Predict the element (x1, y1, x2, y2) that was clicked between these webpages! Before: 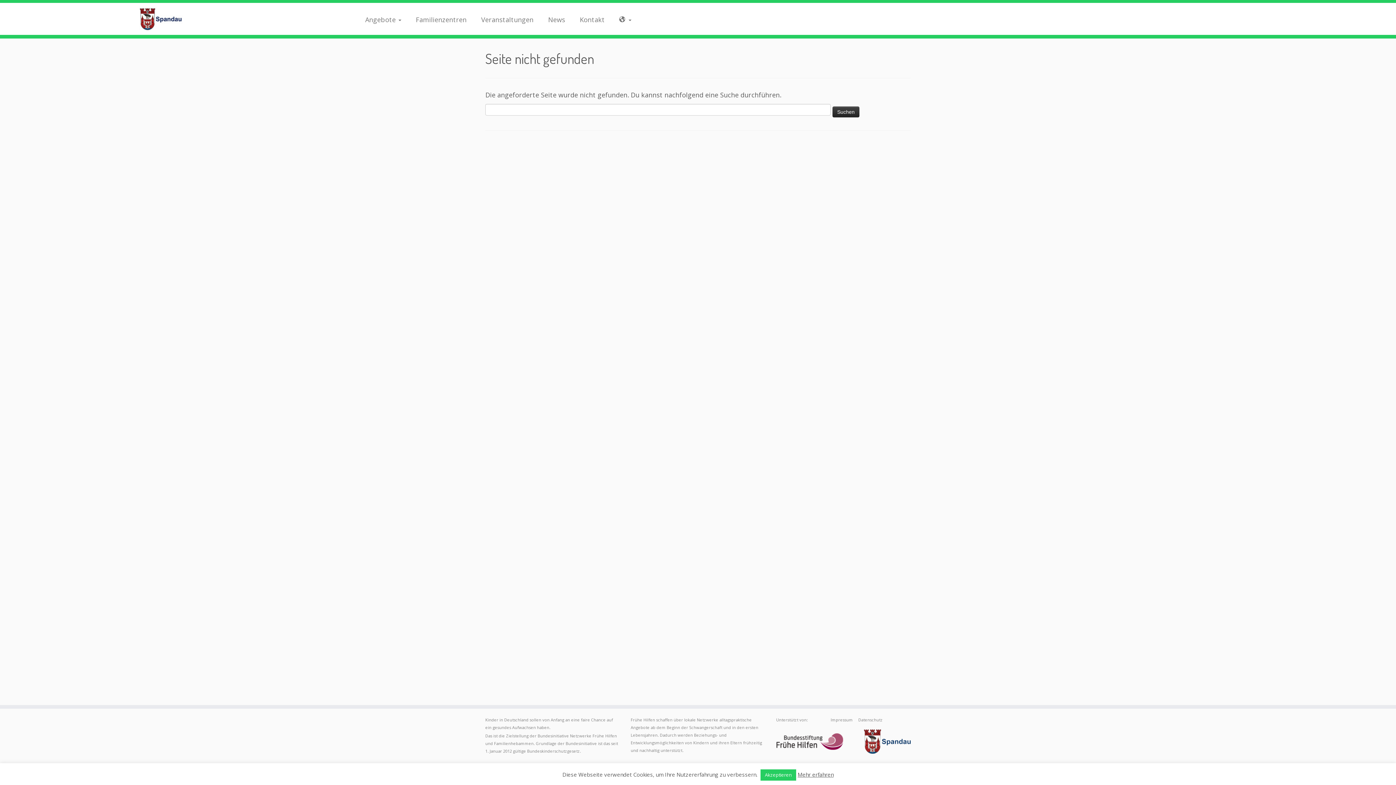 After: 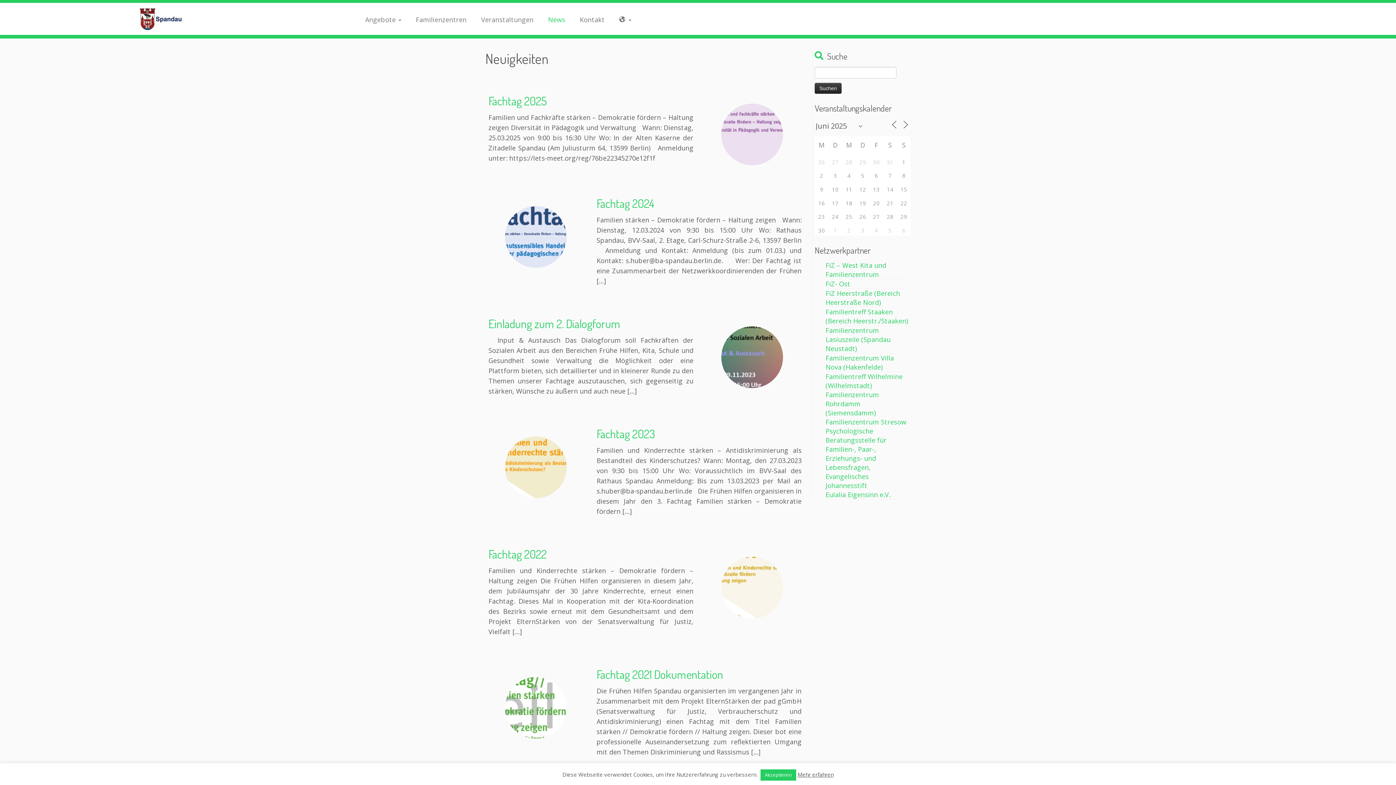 Action: bbox: (540, 12, 572, 26) label: News